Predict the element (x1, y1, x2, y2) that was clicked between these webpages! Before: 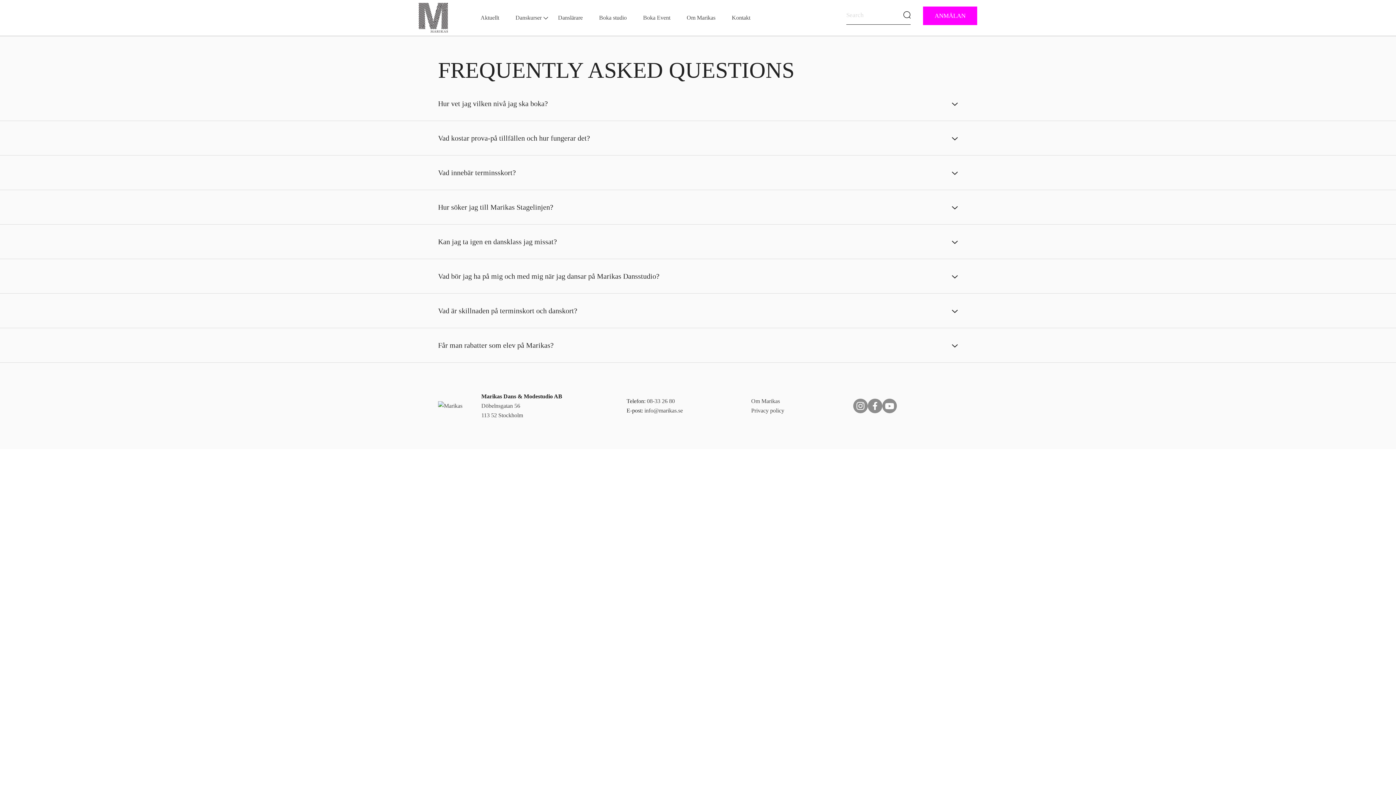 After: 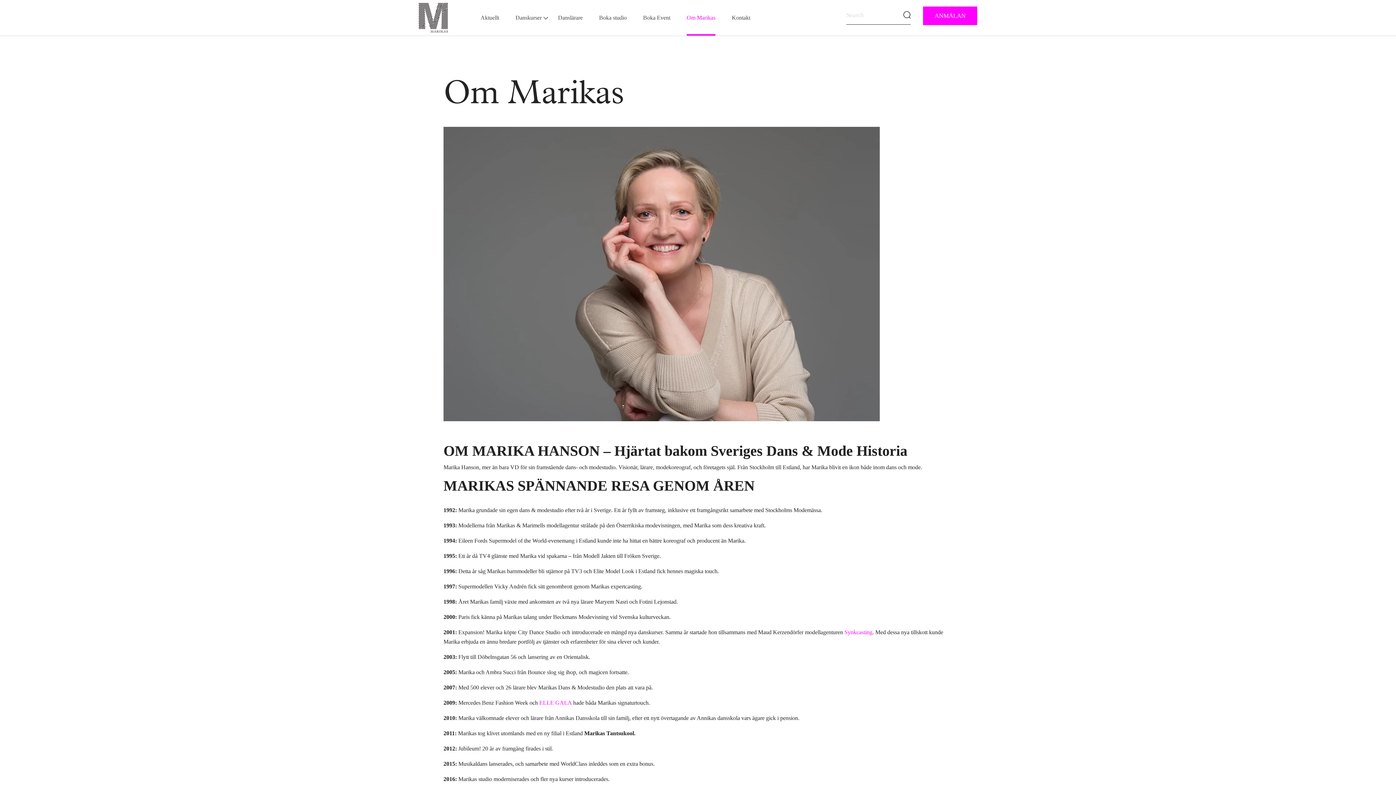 Action: label: Om Marikas bbox: (751, 396, 784, 406)